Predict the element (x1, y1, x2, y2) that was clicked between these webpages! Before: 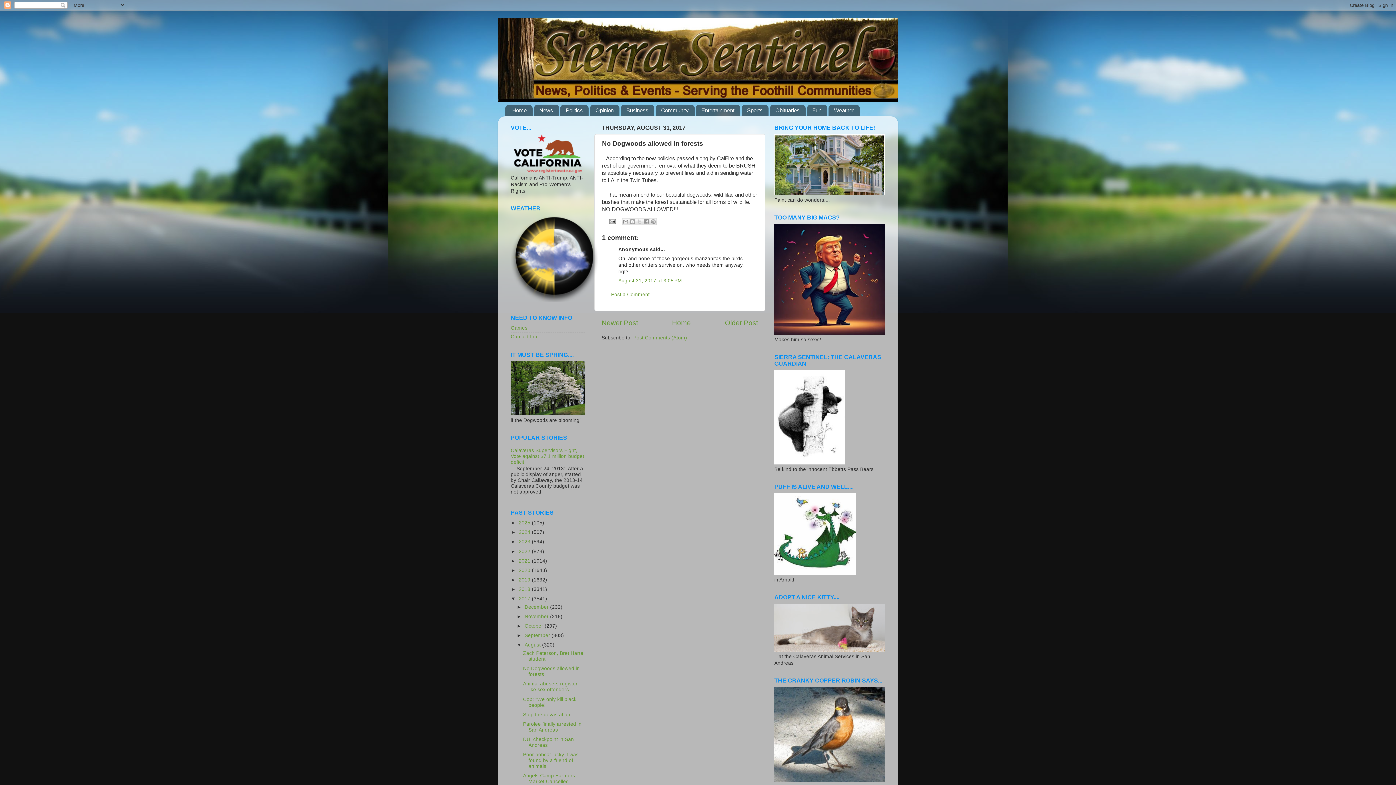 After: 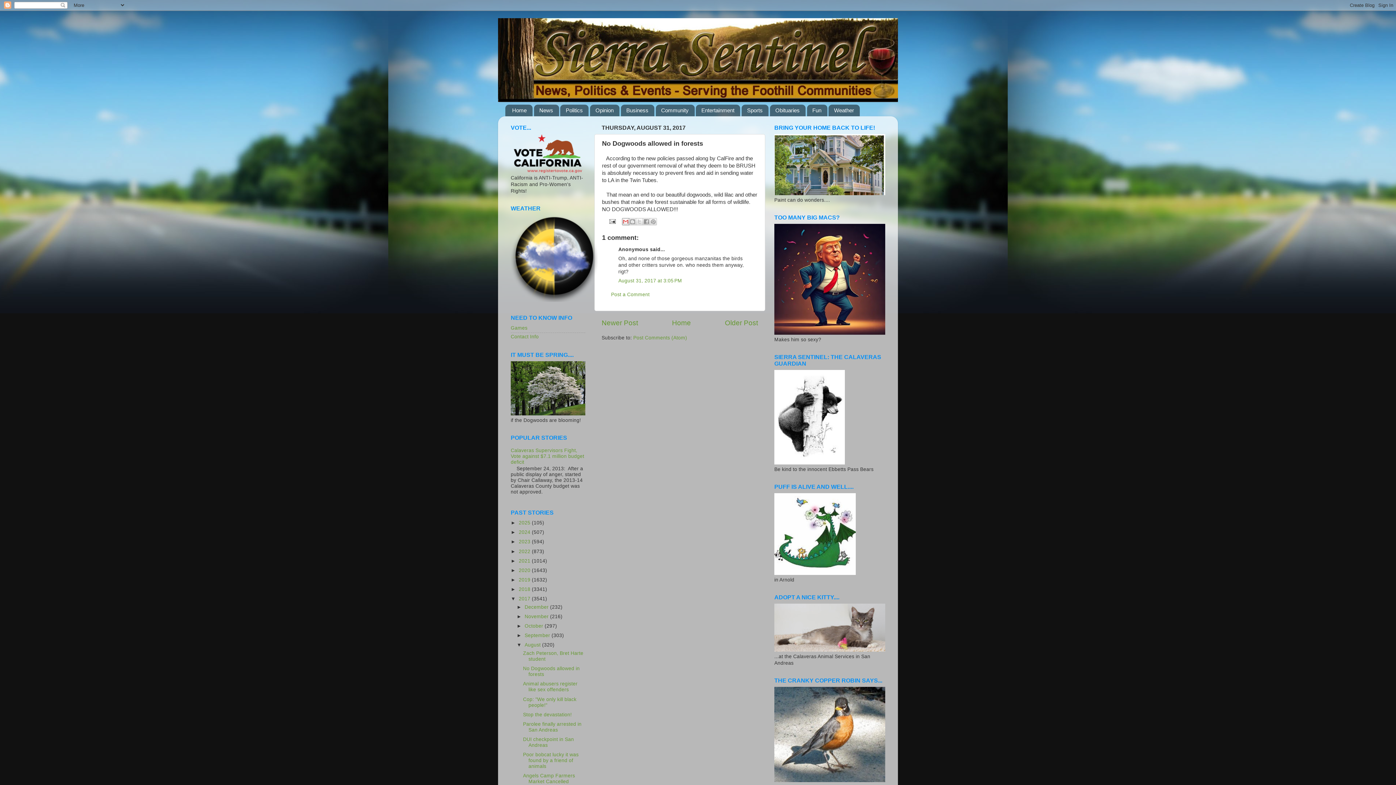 Action: label: Email This bbox: (622, 218, 629, 225)